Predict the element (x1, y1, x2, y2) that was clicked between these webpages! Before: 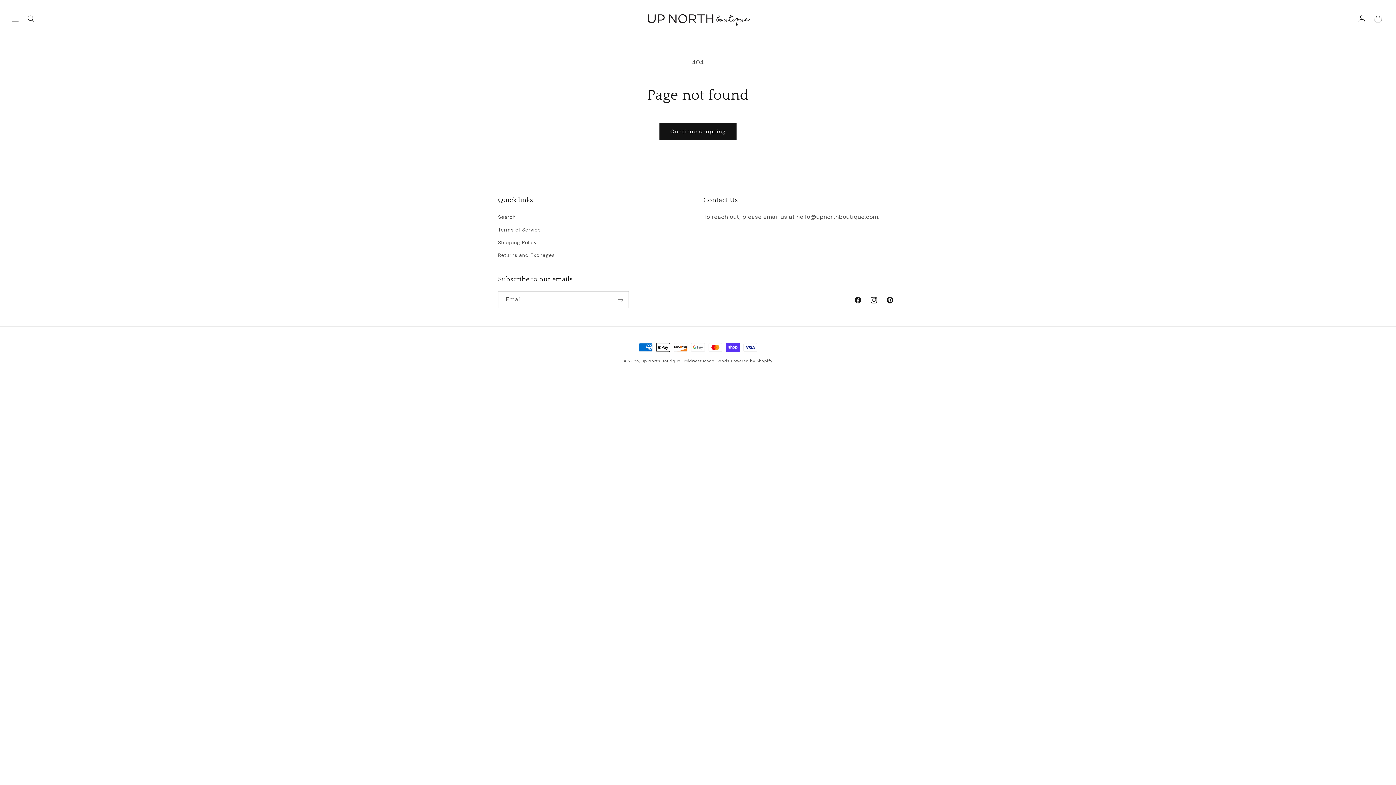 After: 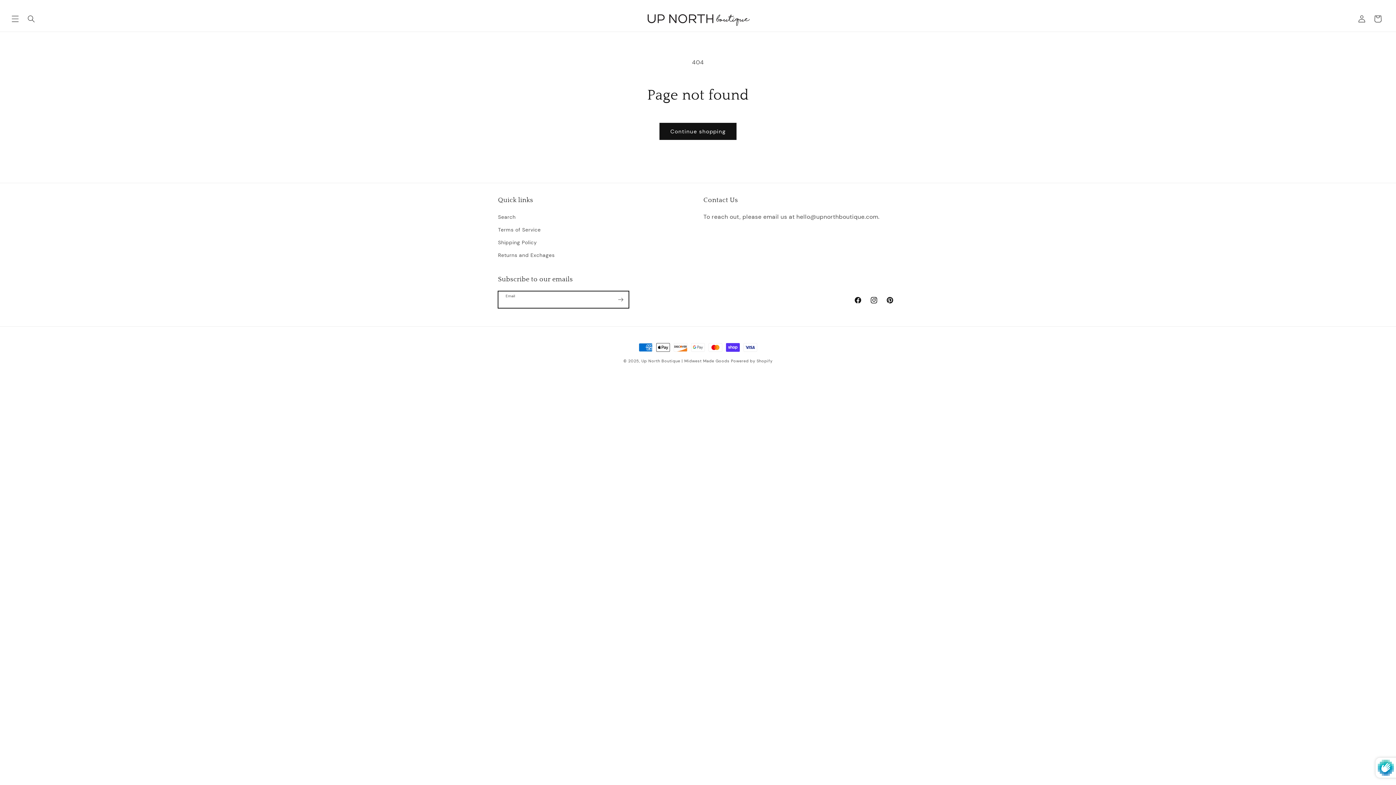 Action: label: Subscribe bbox: (612, 291, 628, 308)